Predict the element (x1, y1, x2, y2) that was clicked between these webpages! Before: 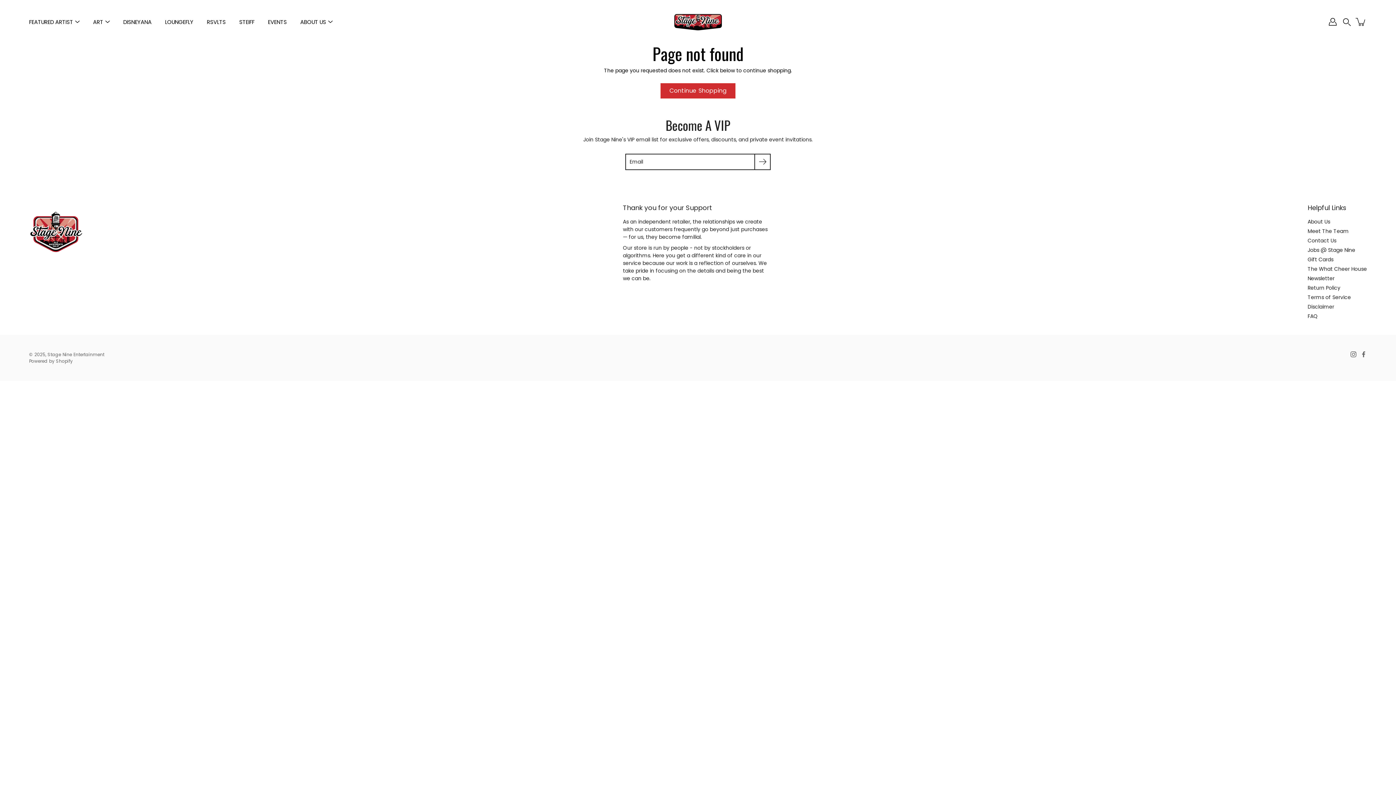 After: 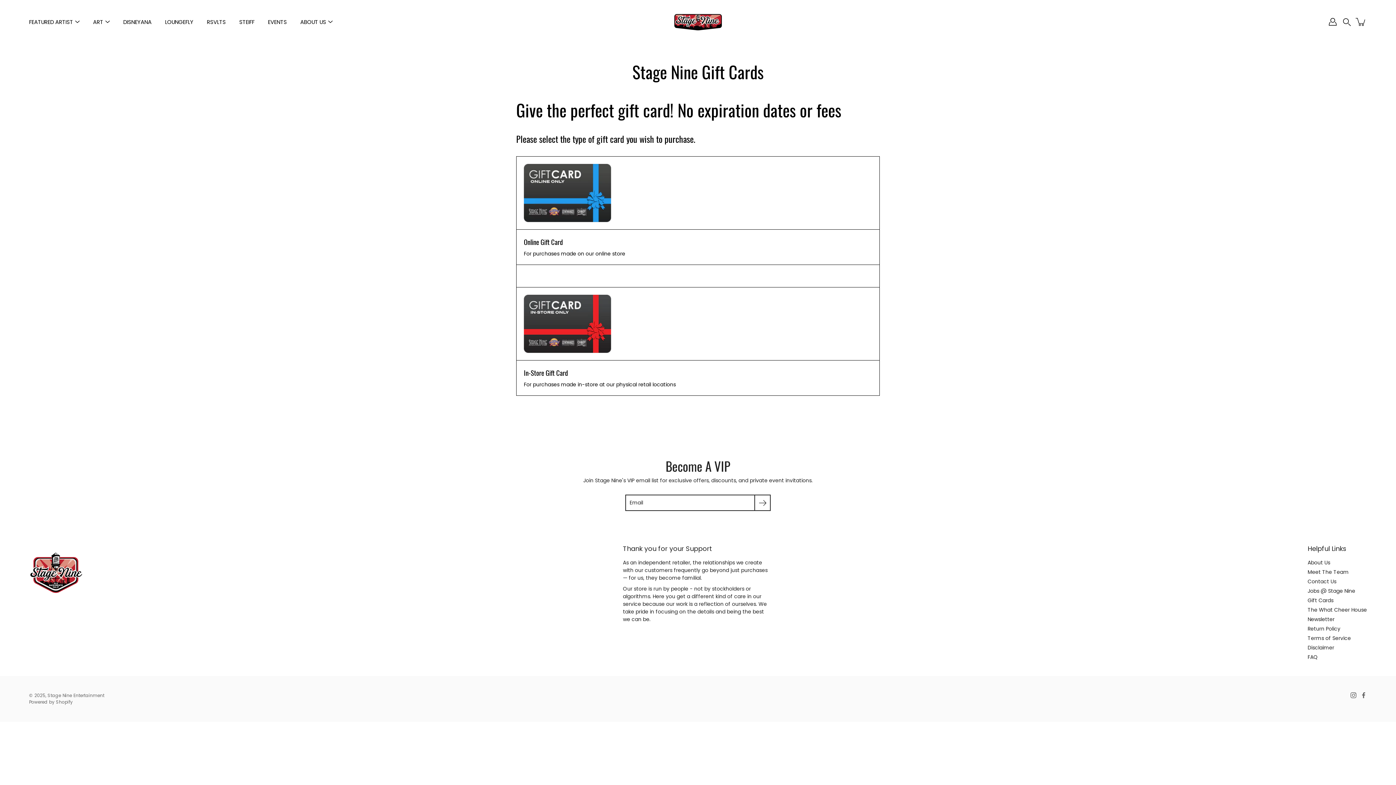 Action: label: Gift Cards bbox: (1308, 255, 1333, 263)